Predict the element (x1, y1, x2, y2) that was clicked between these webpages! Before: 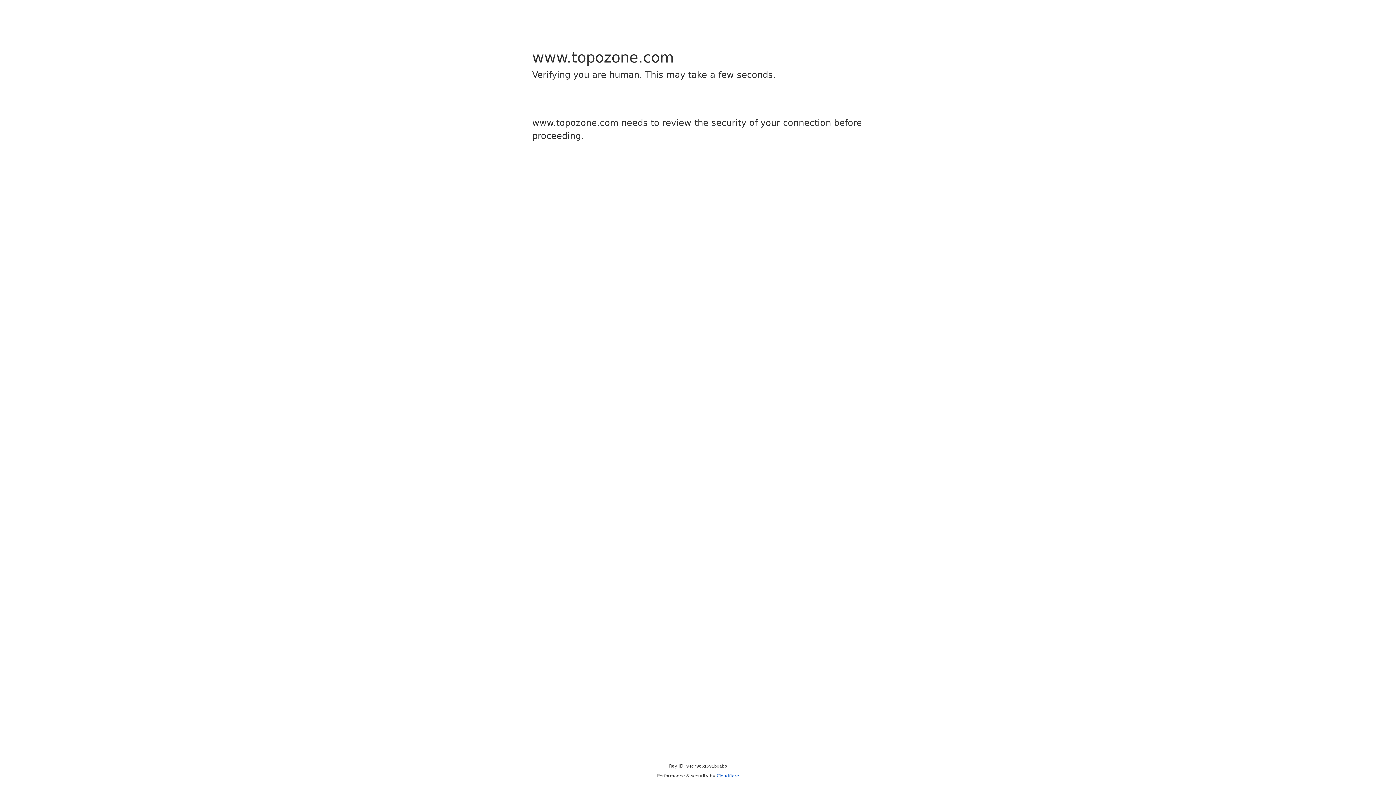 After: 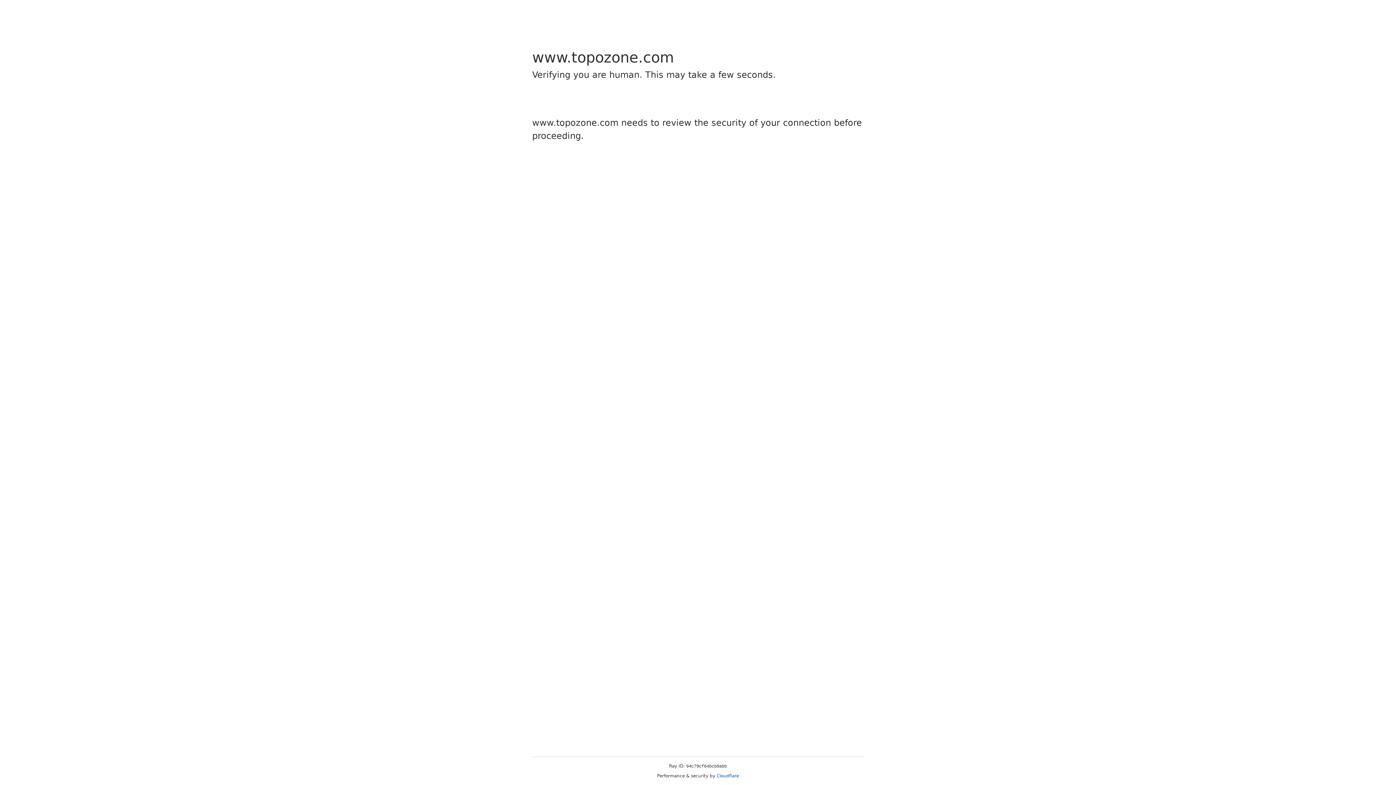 Action: bbox: (716, 773, 739, 778) label: Cloudflare